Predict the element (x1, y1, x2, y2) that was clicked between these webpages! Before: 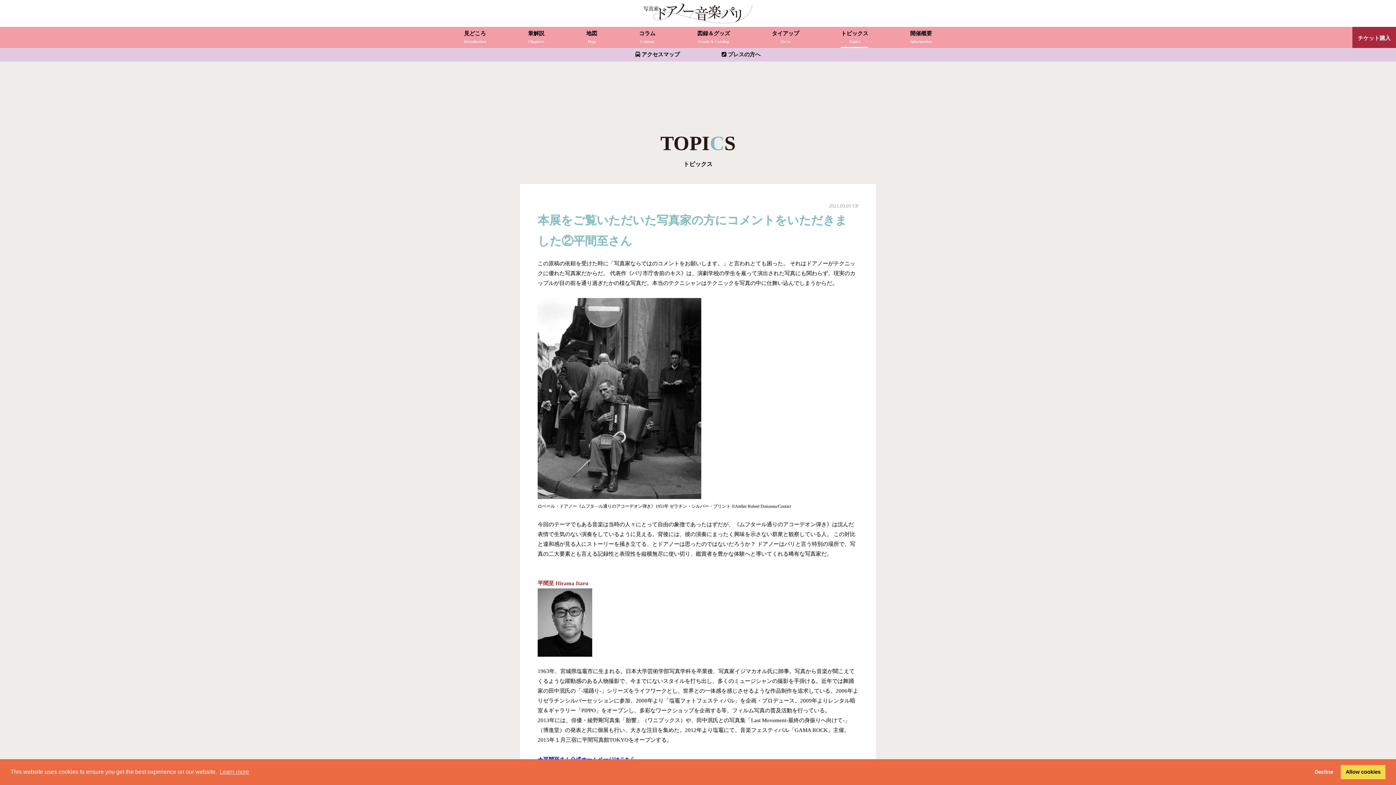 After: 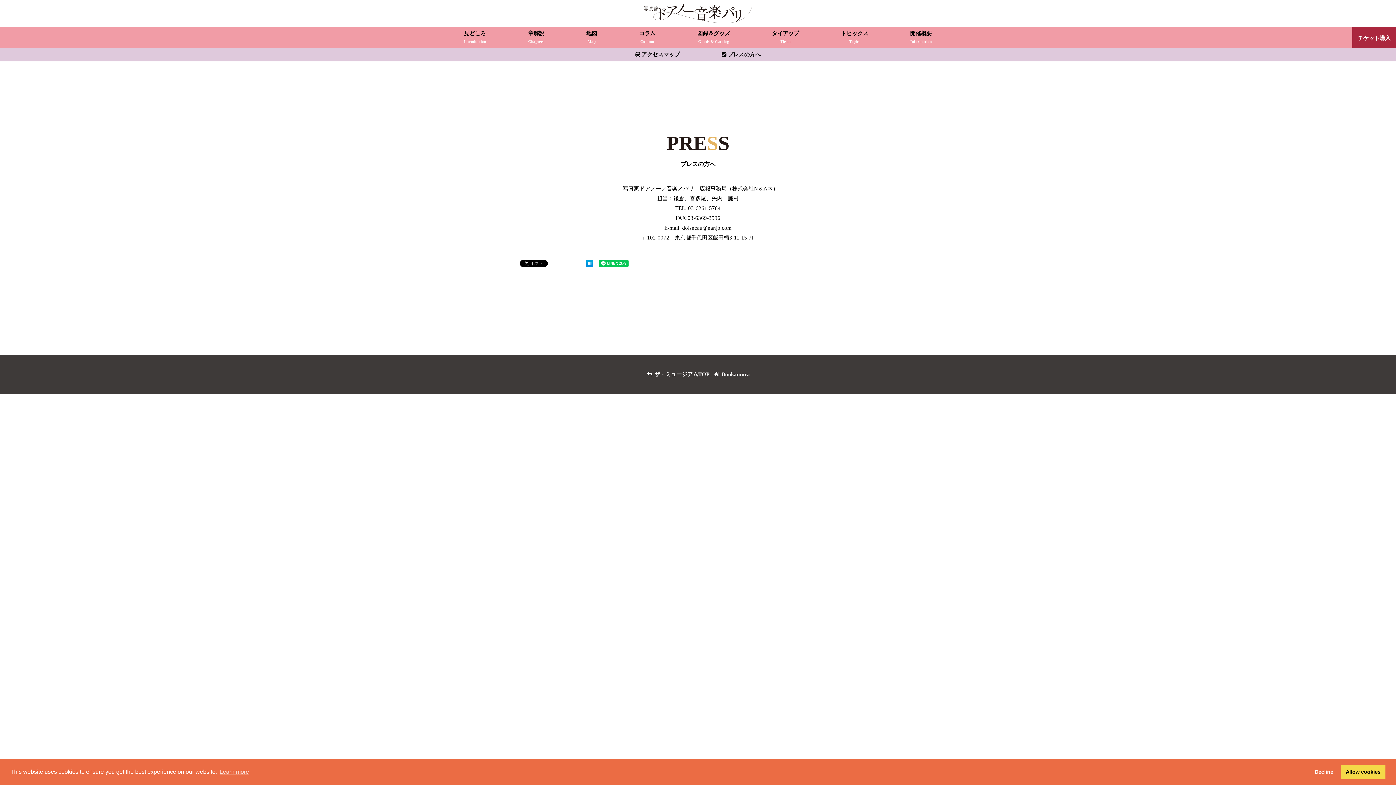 Action: label:  プレスの方へ bbox: (721, 51, 760, 57)